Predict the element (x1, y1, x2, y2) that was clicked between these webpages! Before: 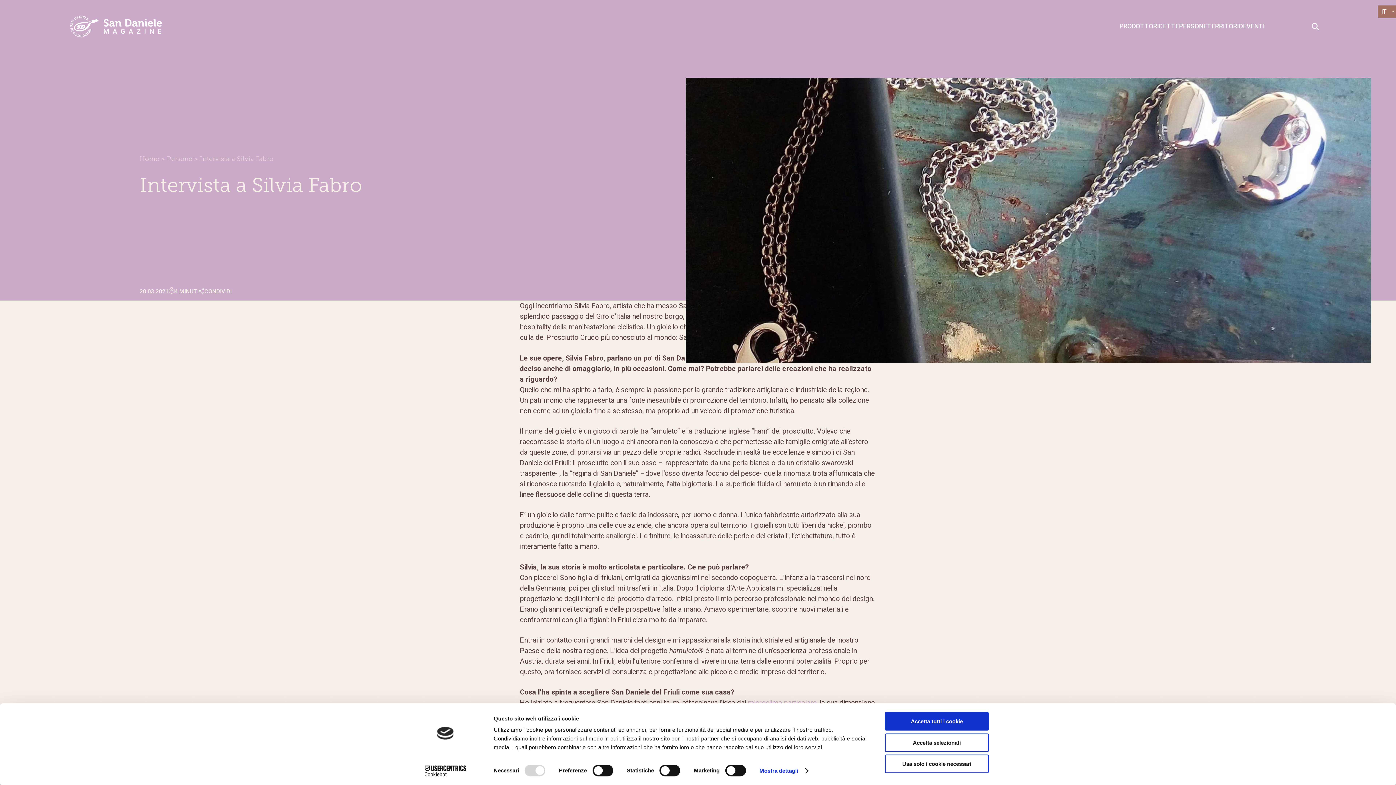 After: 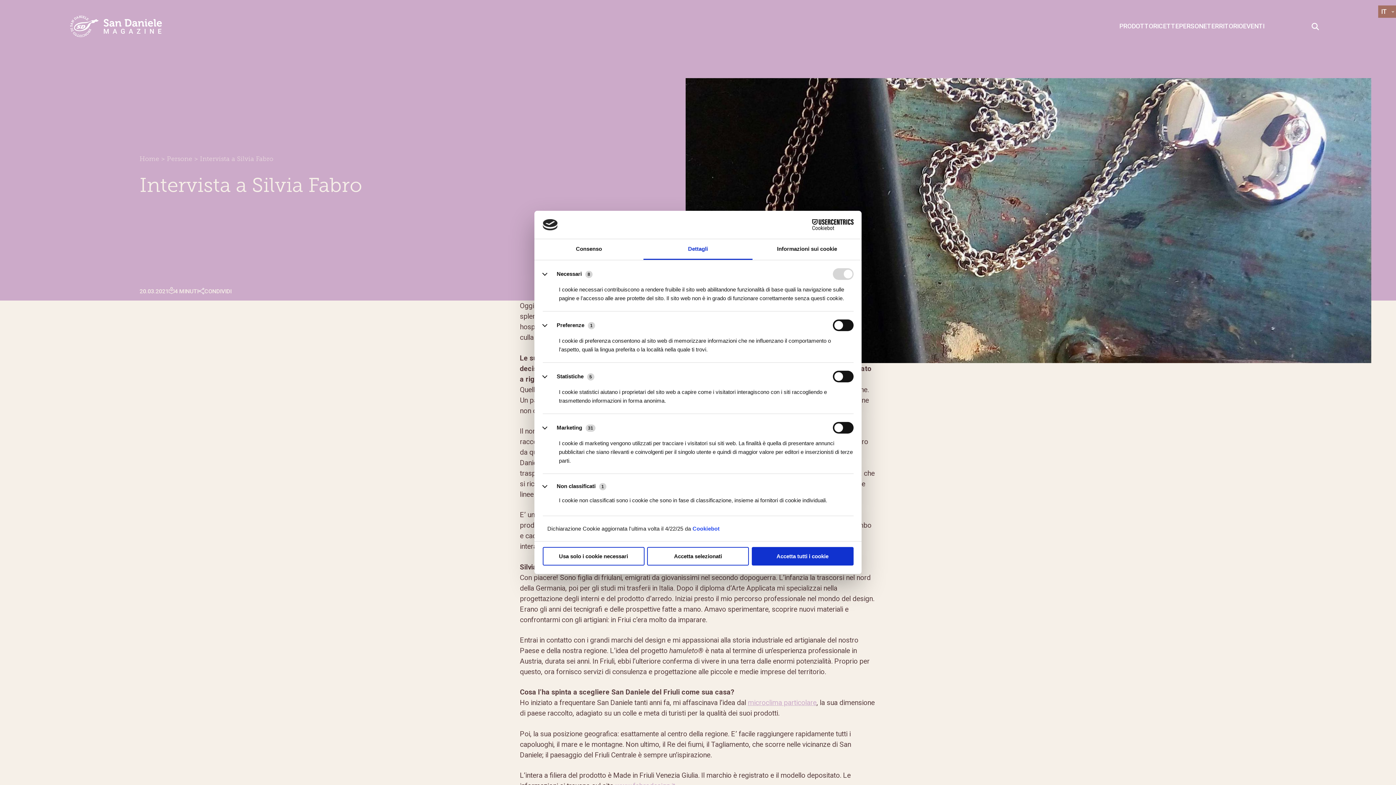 Action: label: Mostra dettagli bbox: (759, 765, 807, 776)